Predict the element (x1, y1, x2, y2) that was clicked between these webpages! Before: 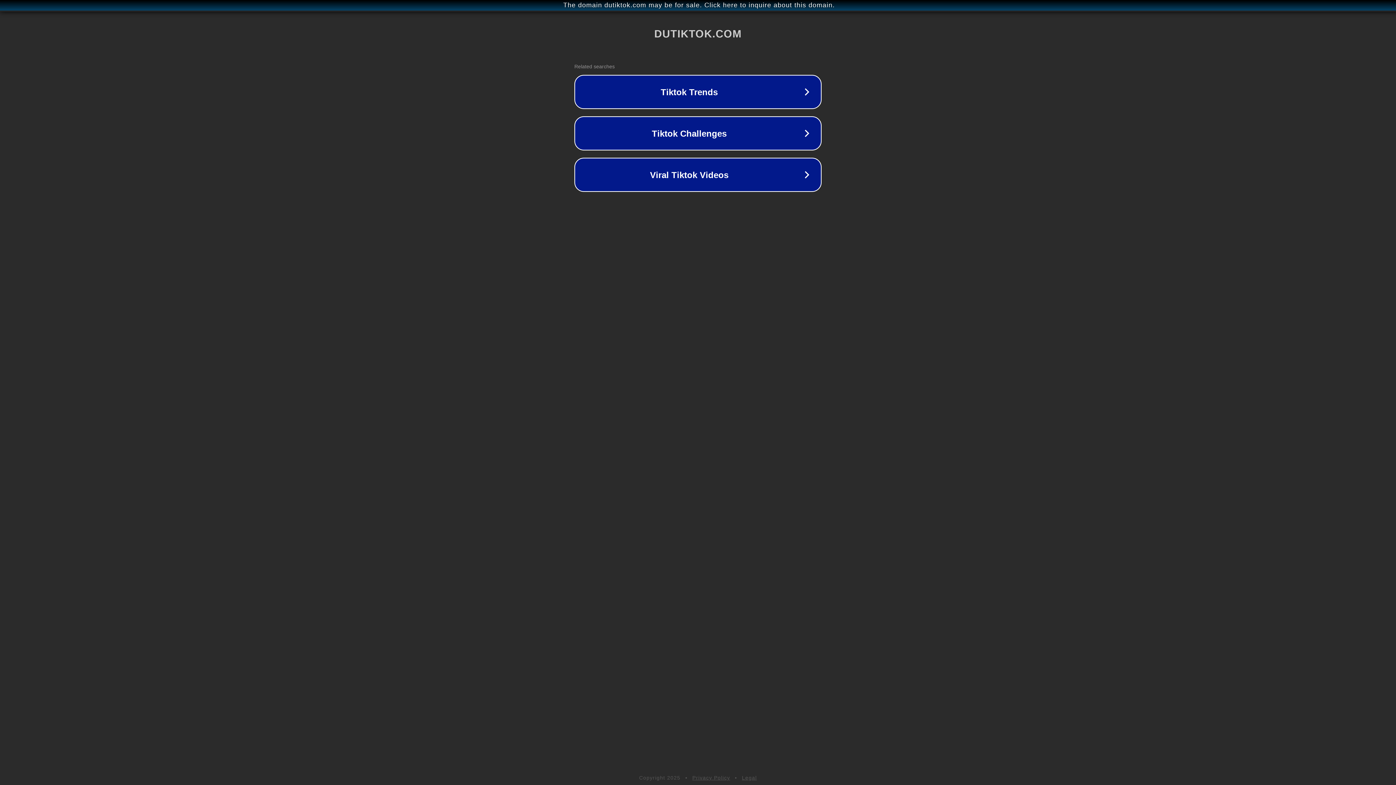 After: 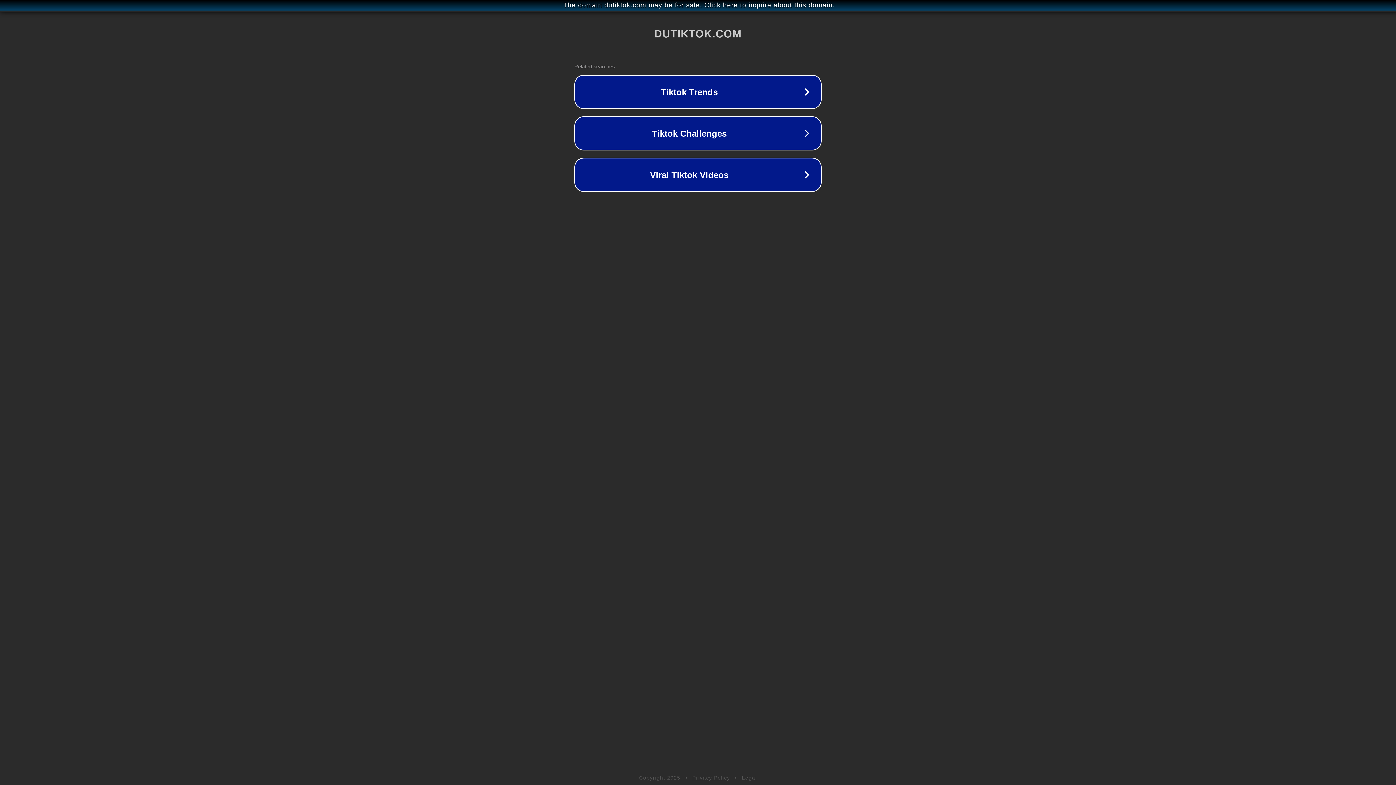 Action: label: Privacy Policy bbox: (692, 775, 730, 781)